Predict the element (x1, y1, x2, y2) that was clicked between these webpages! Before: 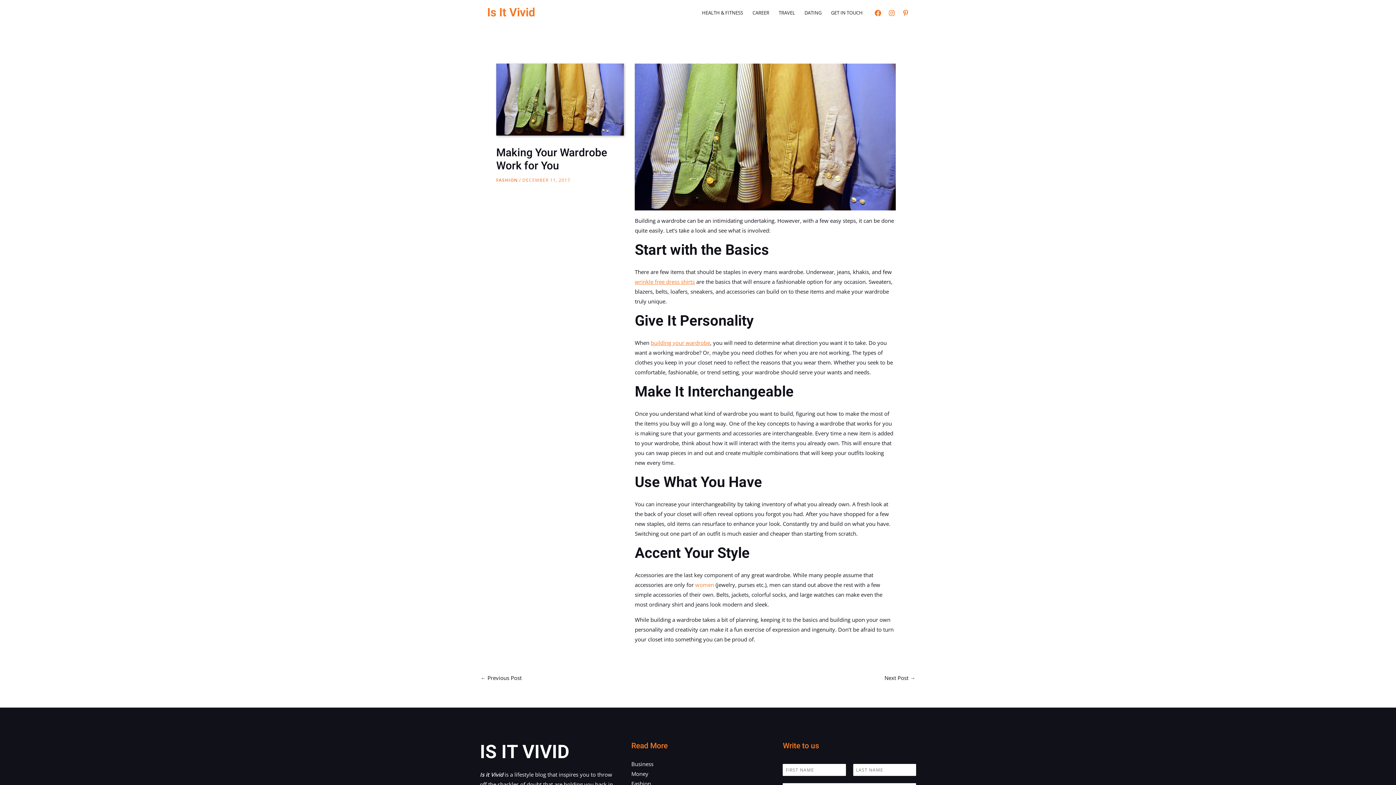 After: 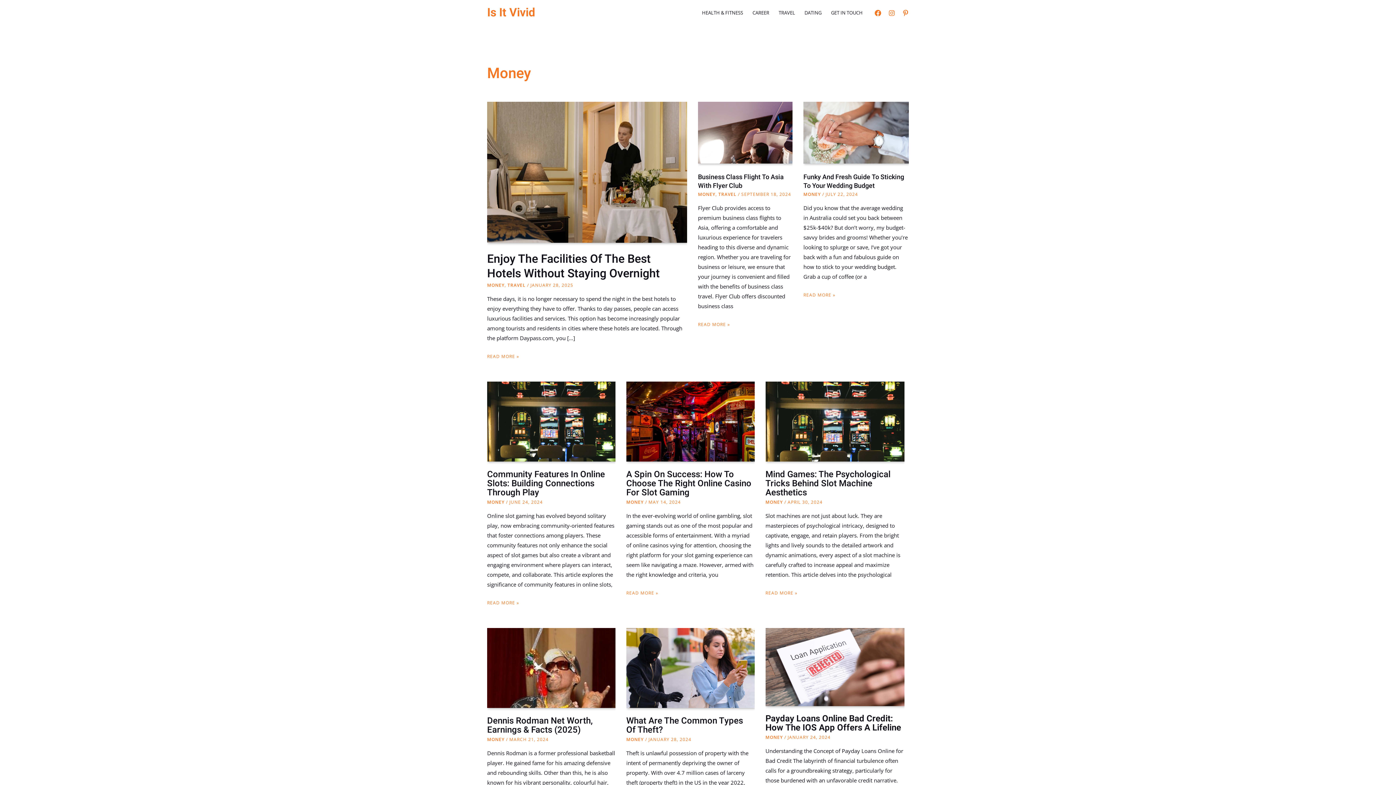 Action: label: Money bbox: (631, 770, 648, 777)